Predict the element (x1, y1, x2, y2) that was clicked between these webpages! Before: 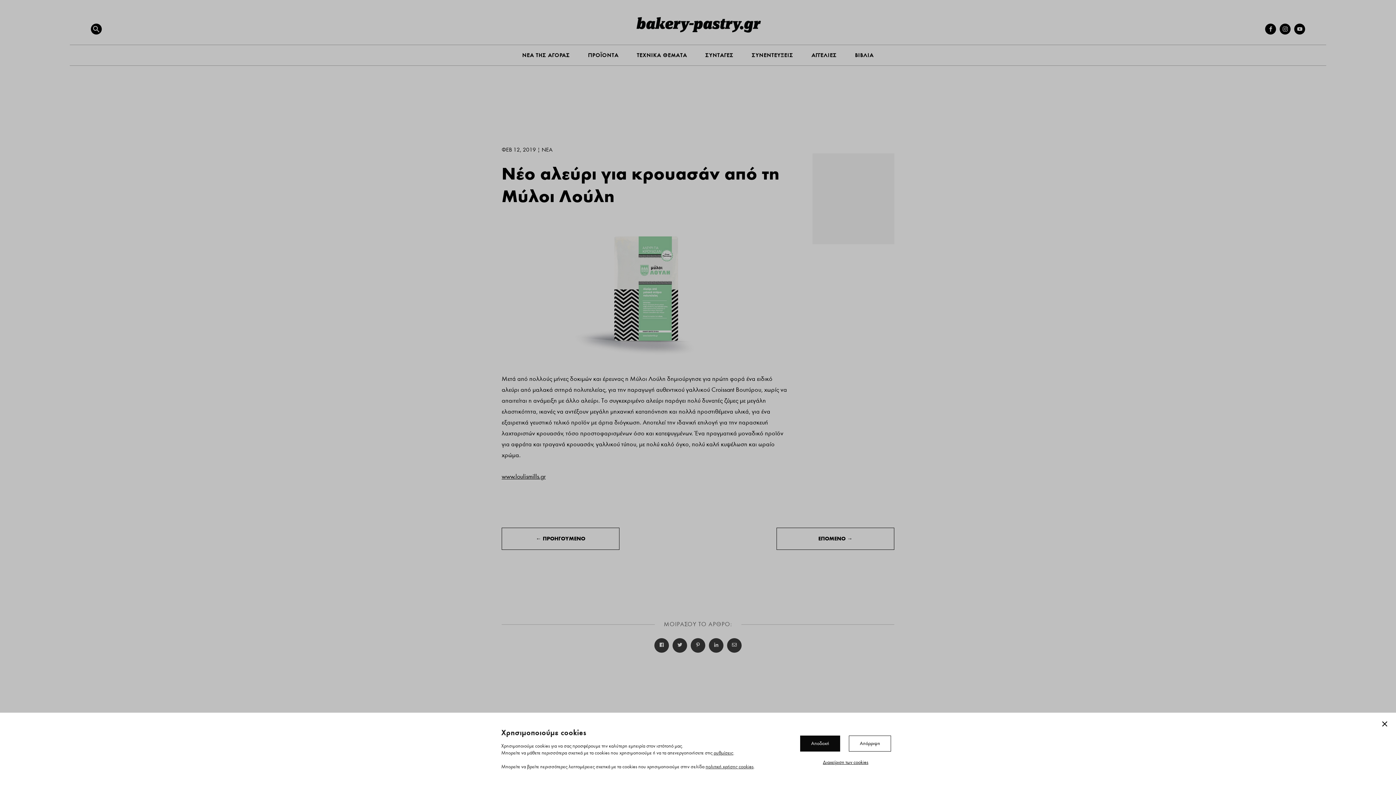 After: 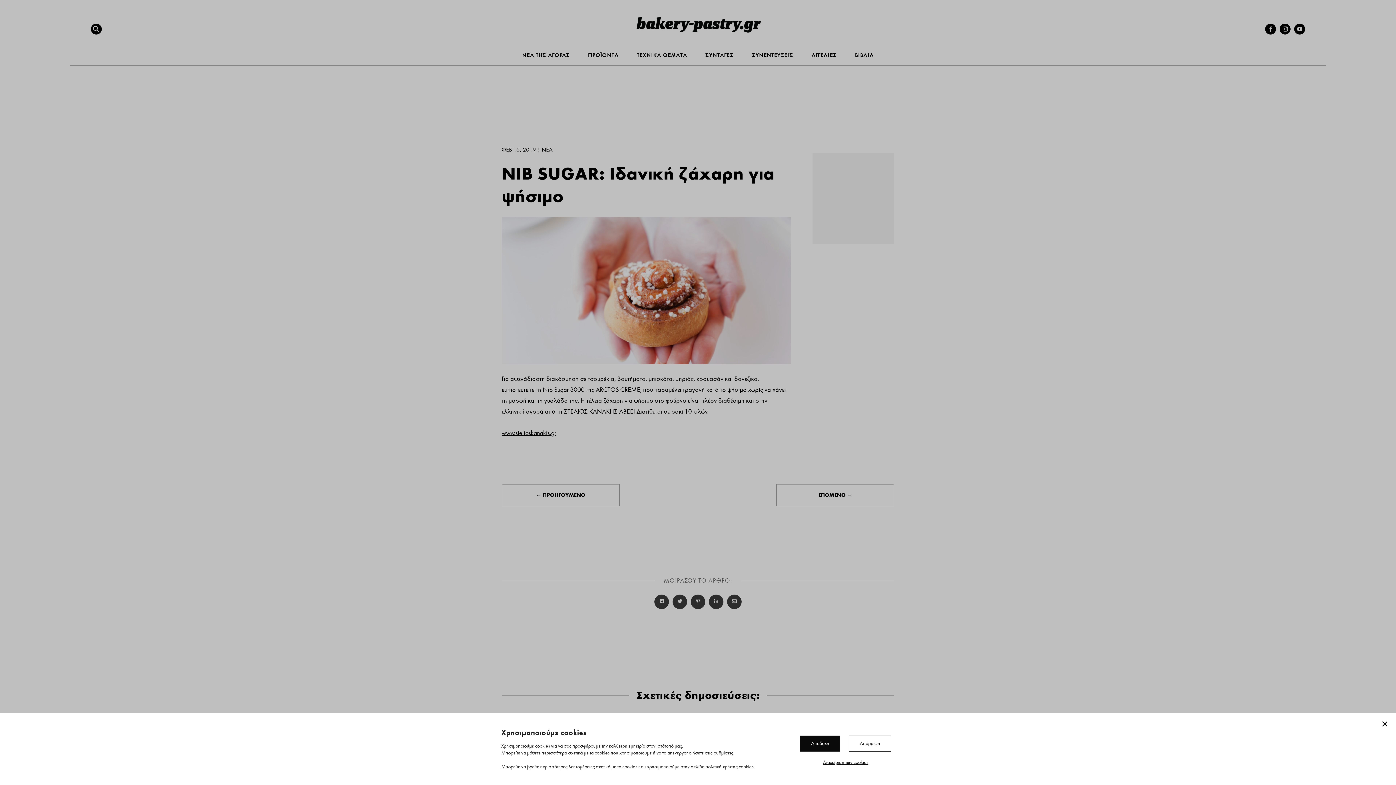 Action: label: ΕΠΟΜΕΝΟ → bbox: (776, 527, 894, 550)